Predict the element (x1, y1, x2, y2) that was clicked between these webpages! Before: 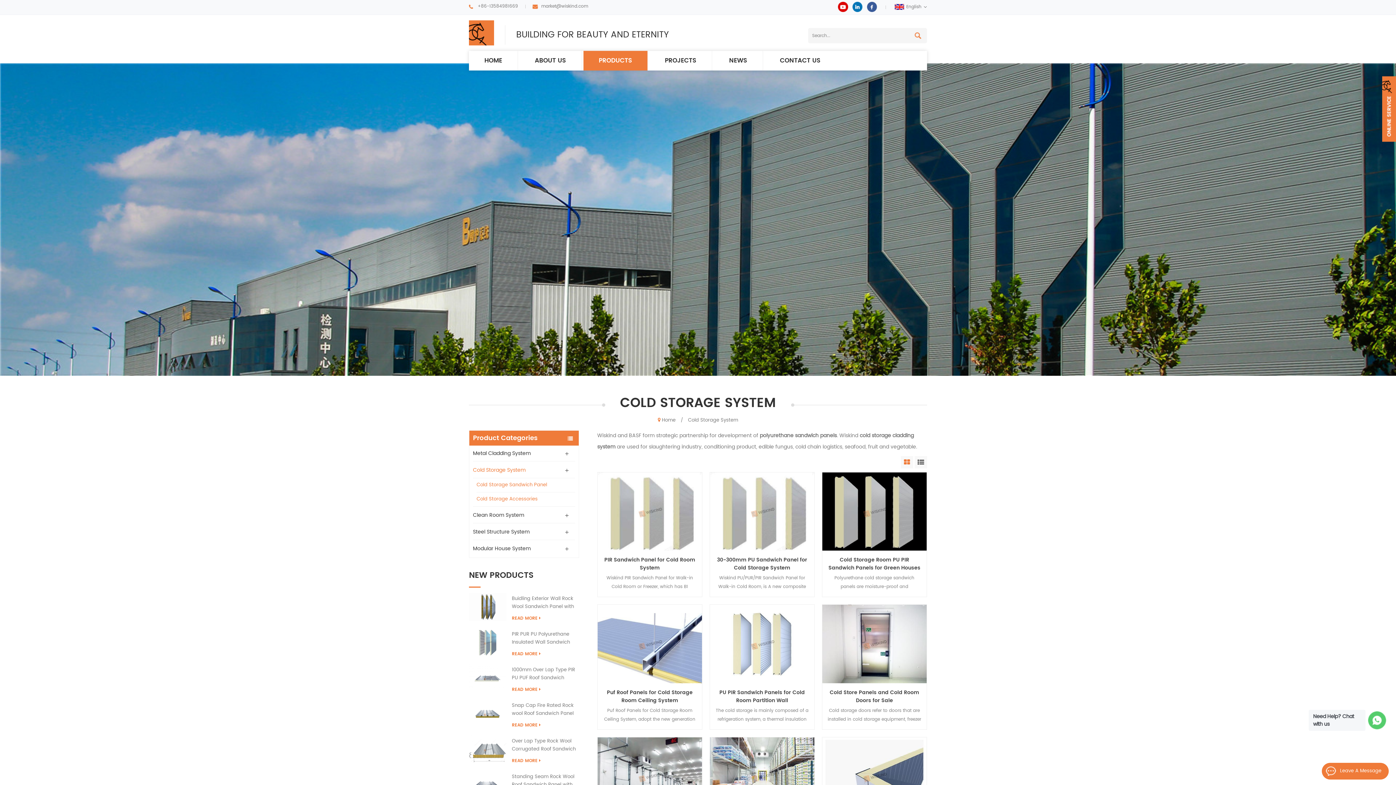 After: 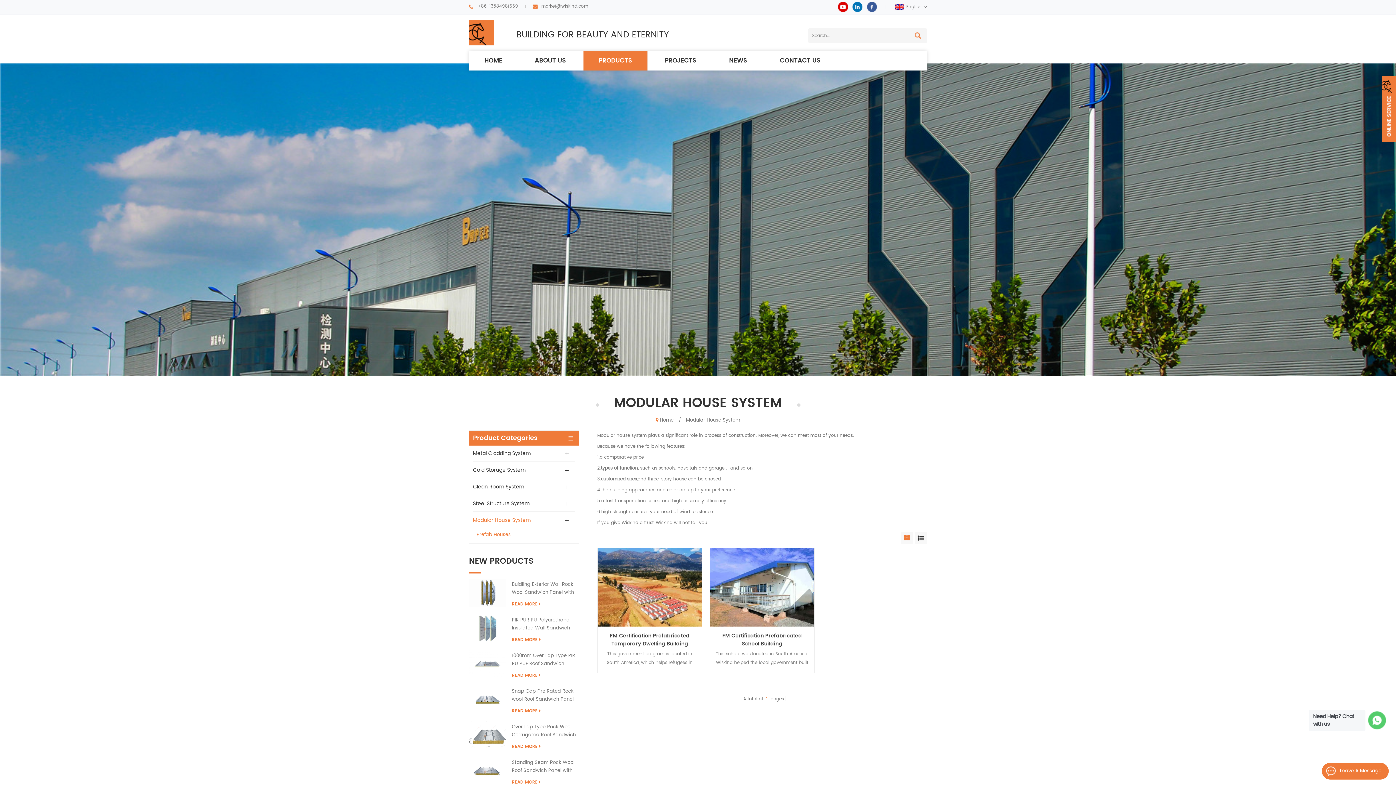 Action: bbox: (473, 541, 575, 556) label: Modular House System